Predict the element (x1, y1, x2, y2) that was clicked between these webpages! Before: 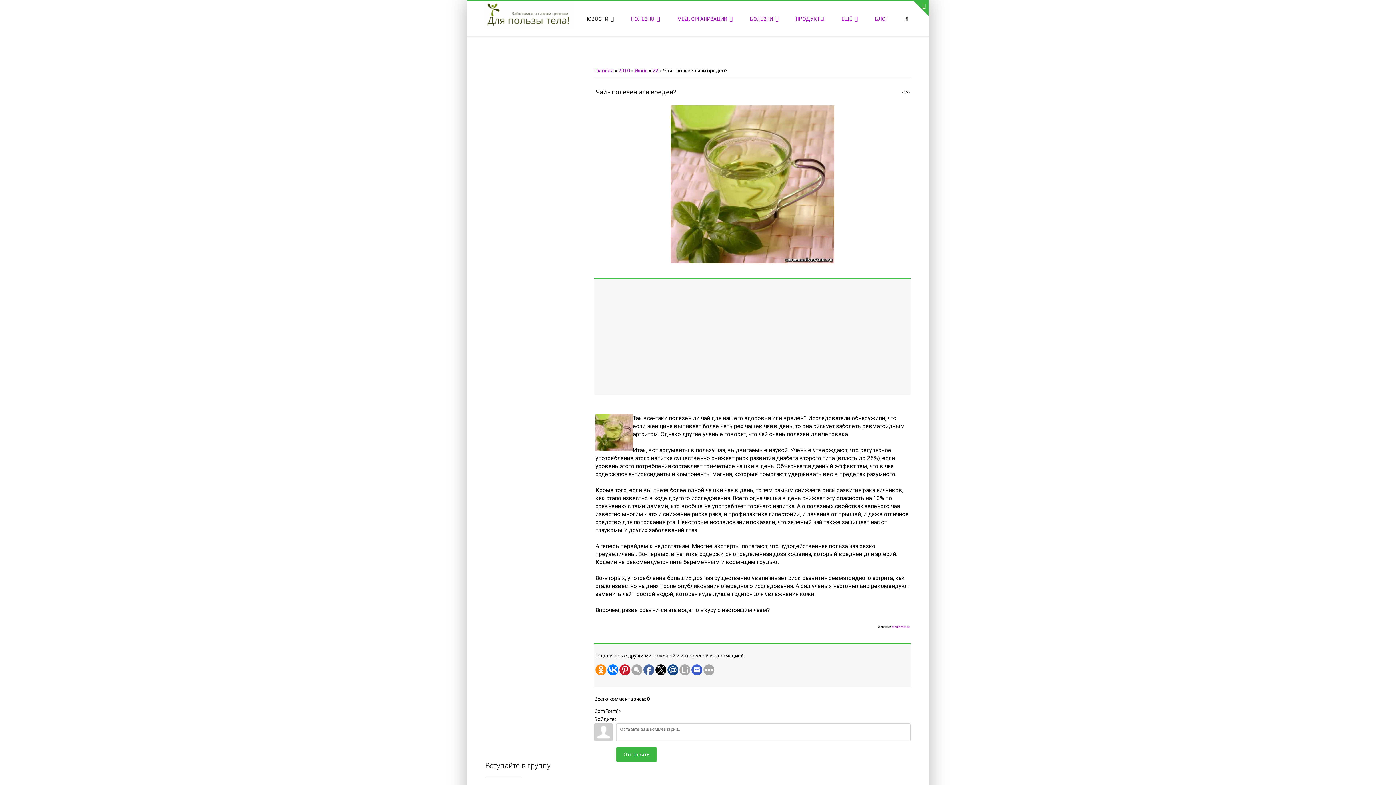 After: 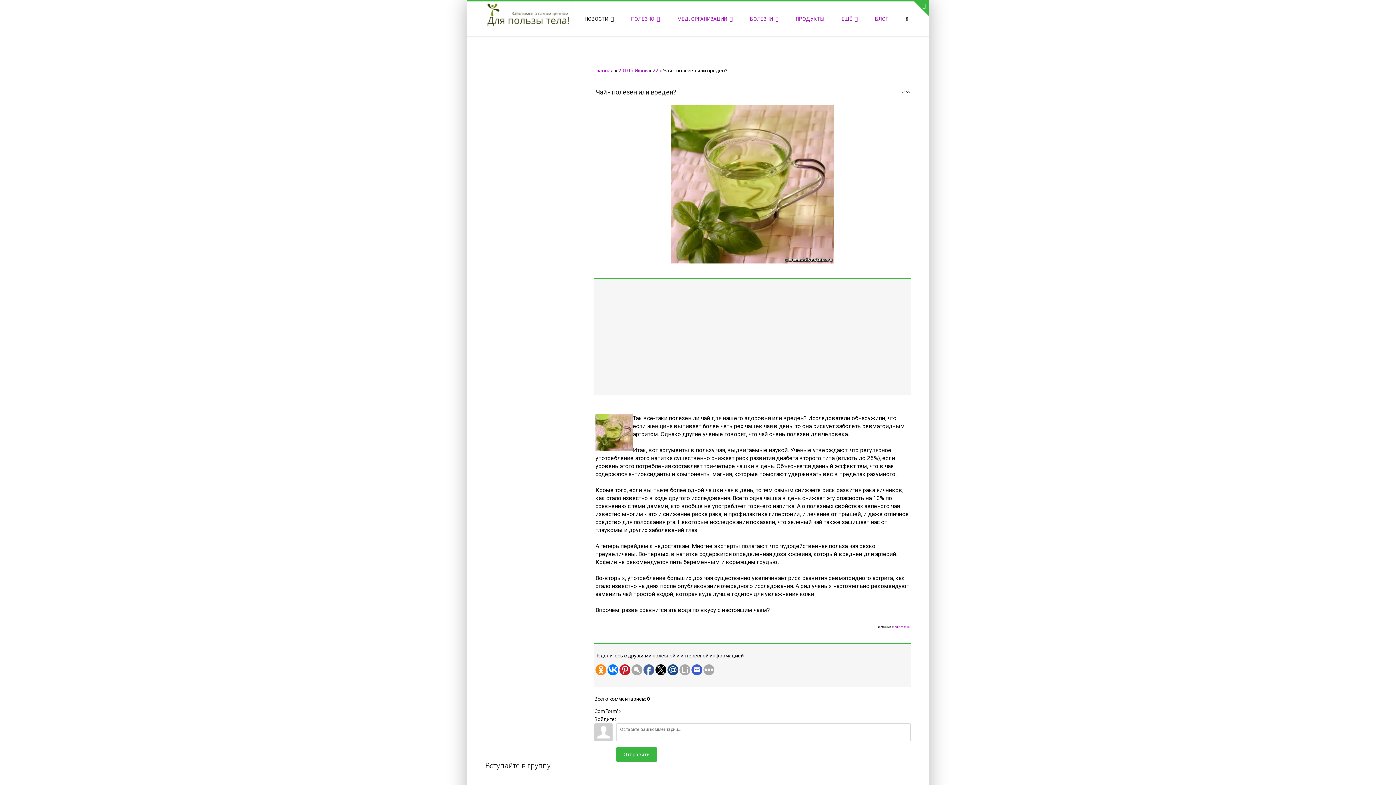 Action: bbox: (892, 625, 909, 629) label: medikforum.ru